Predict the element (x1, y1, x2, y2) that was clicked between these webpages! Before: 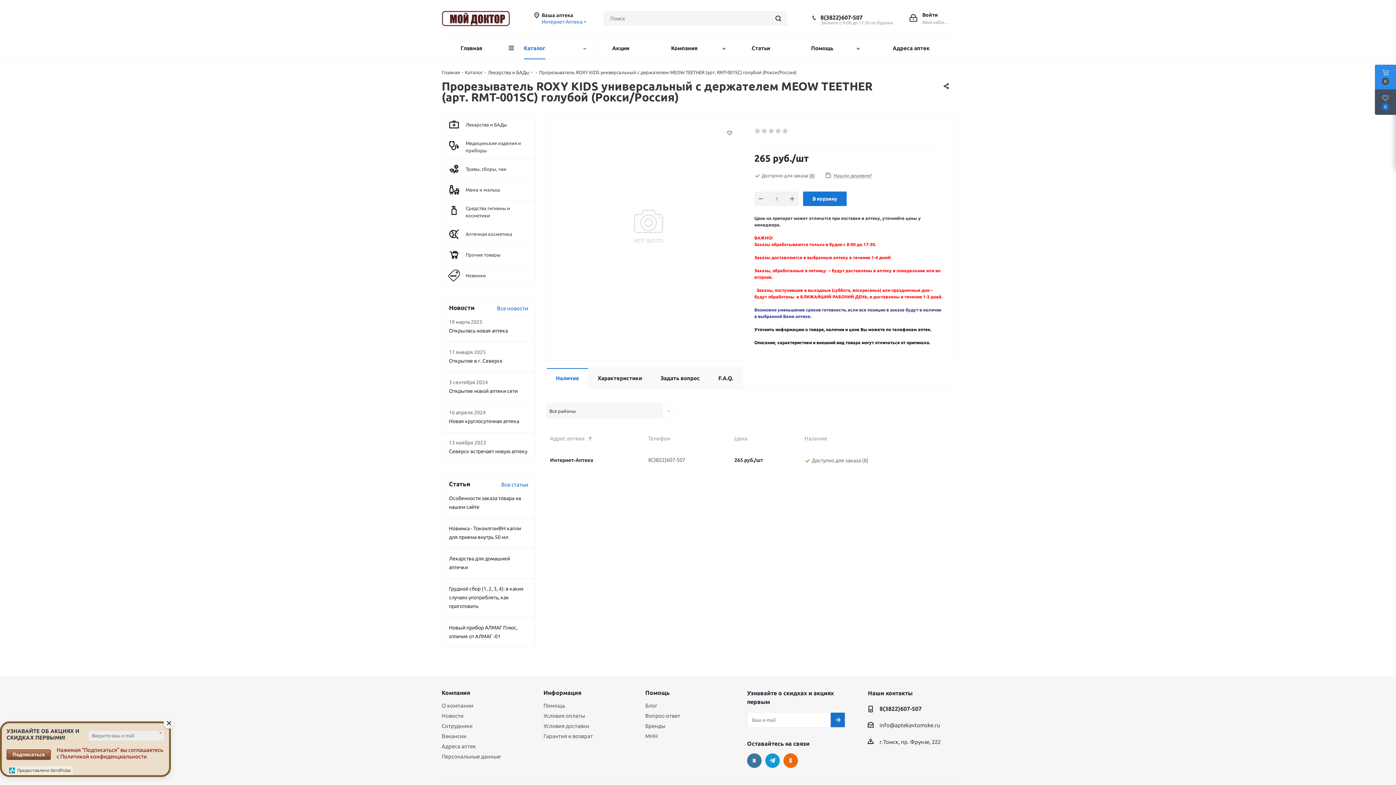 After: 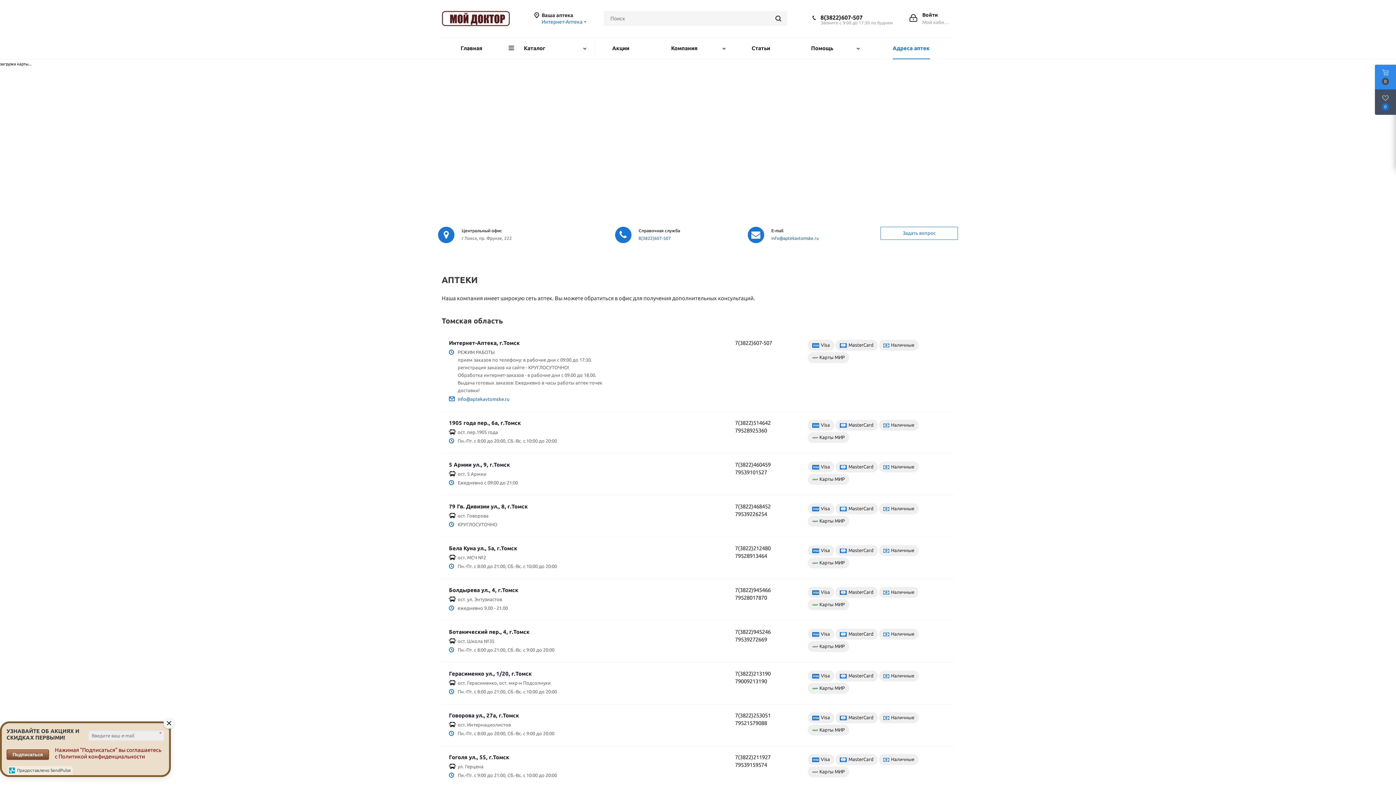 Action: label: Адреса аптек bbox: (868, 37, 954, 59)